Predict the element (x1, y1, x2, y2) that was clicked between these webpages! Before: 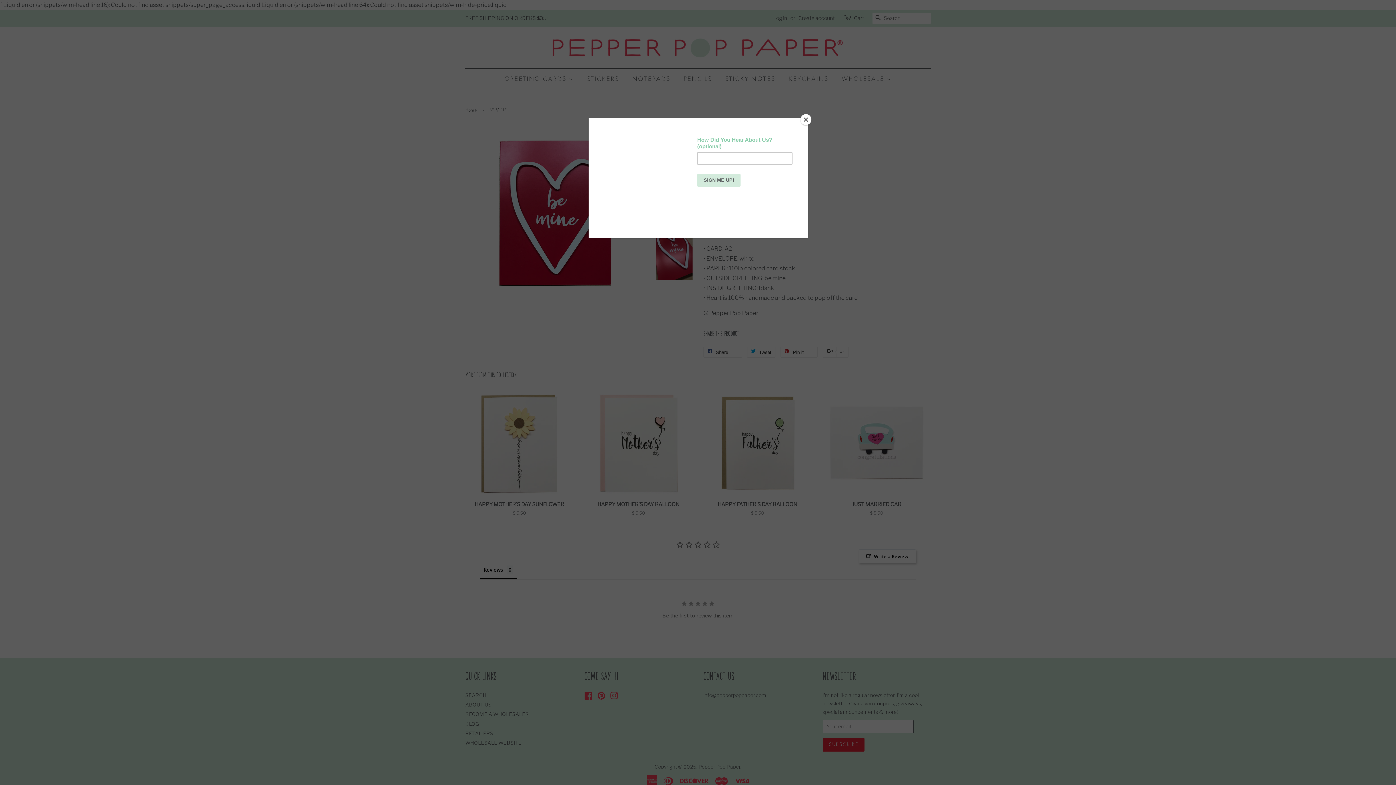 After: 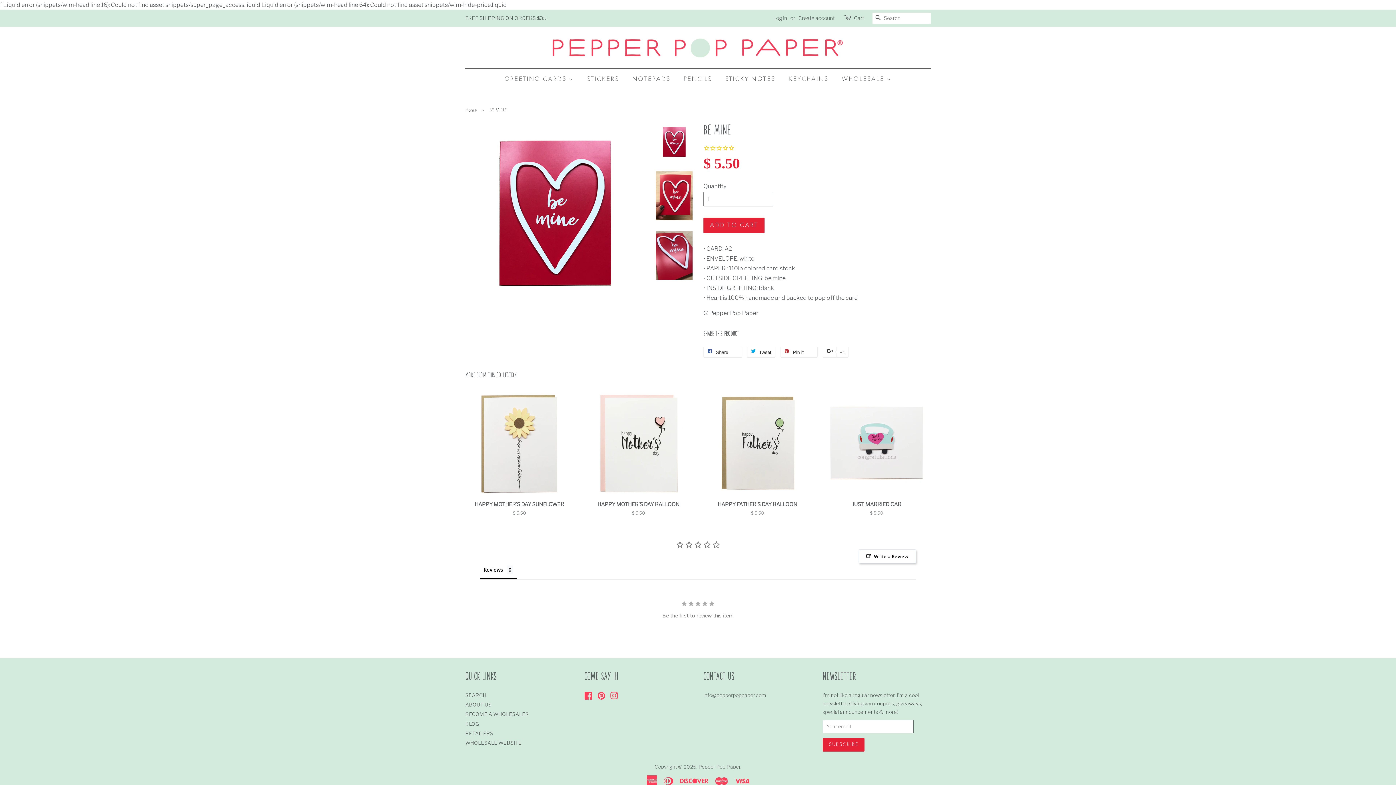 Action: bbox: (800, 114, 811, 125) label: Close